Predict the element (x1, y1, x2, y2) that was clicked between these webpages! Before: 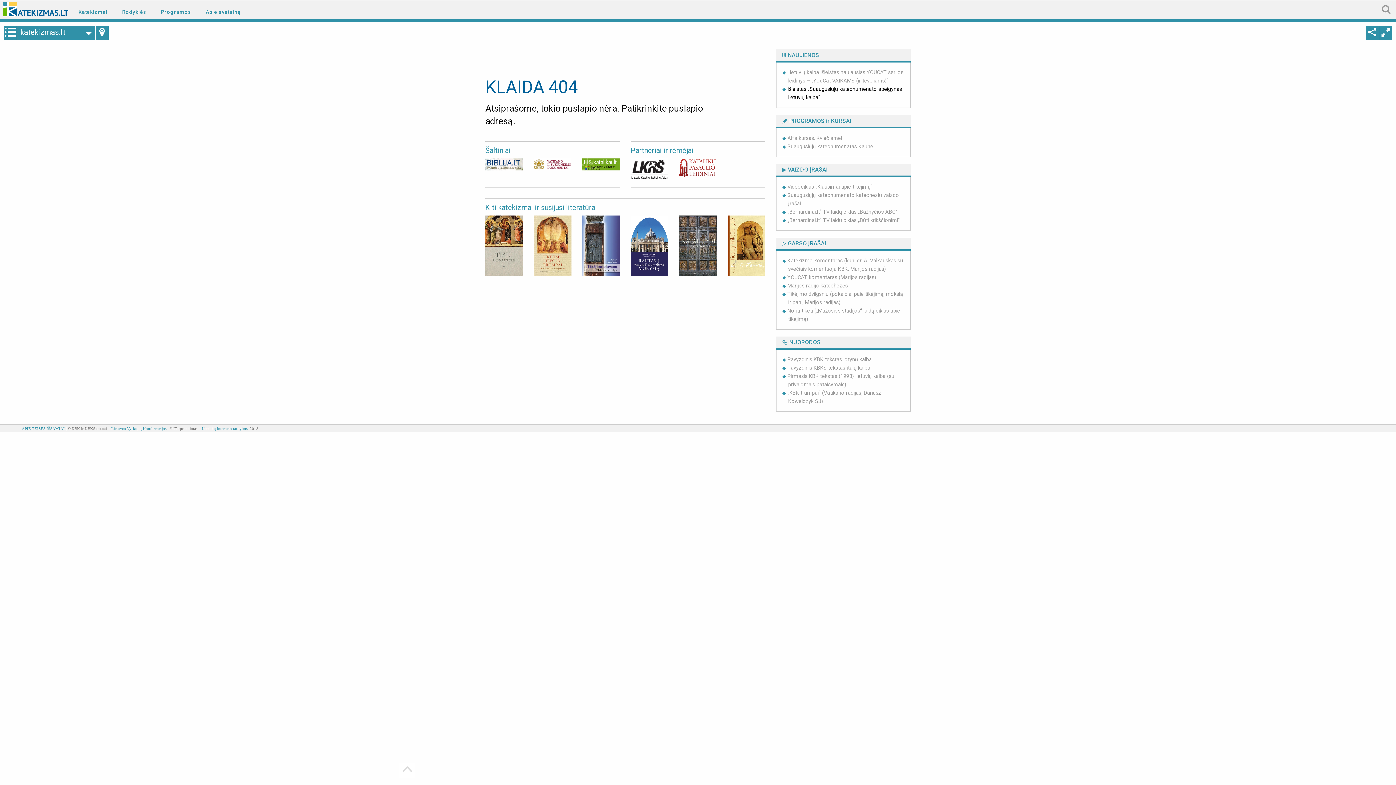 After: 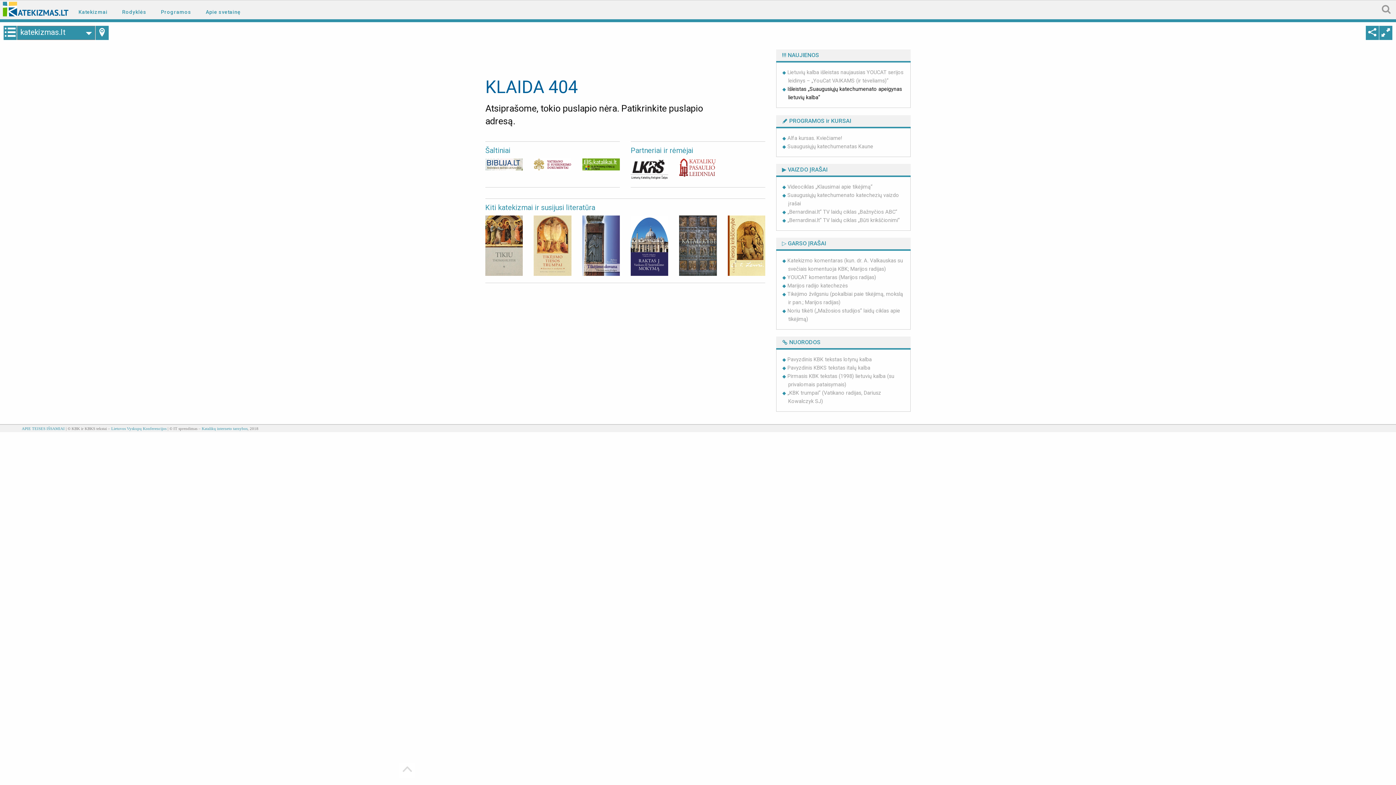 Action: bbox: (533, 160, 571, 167)